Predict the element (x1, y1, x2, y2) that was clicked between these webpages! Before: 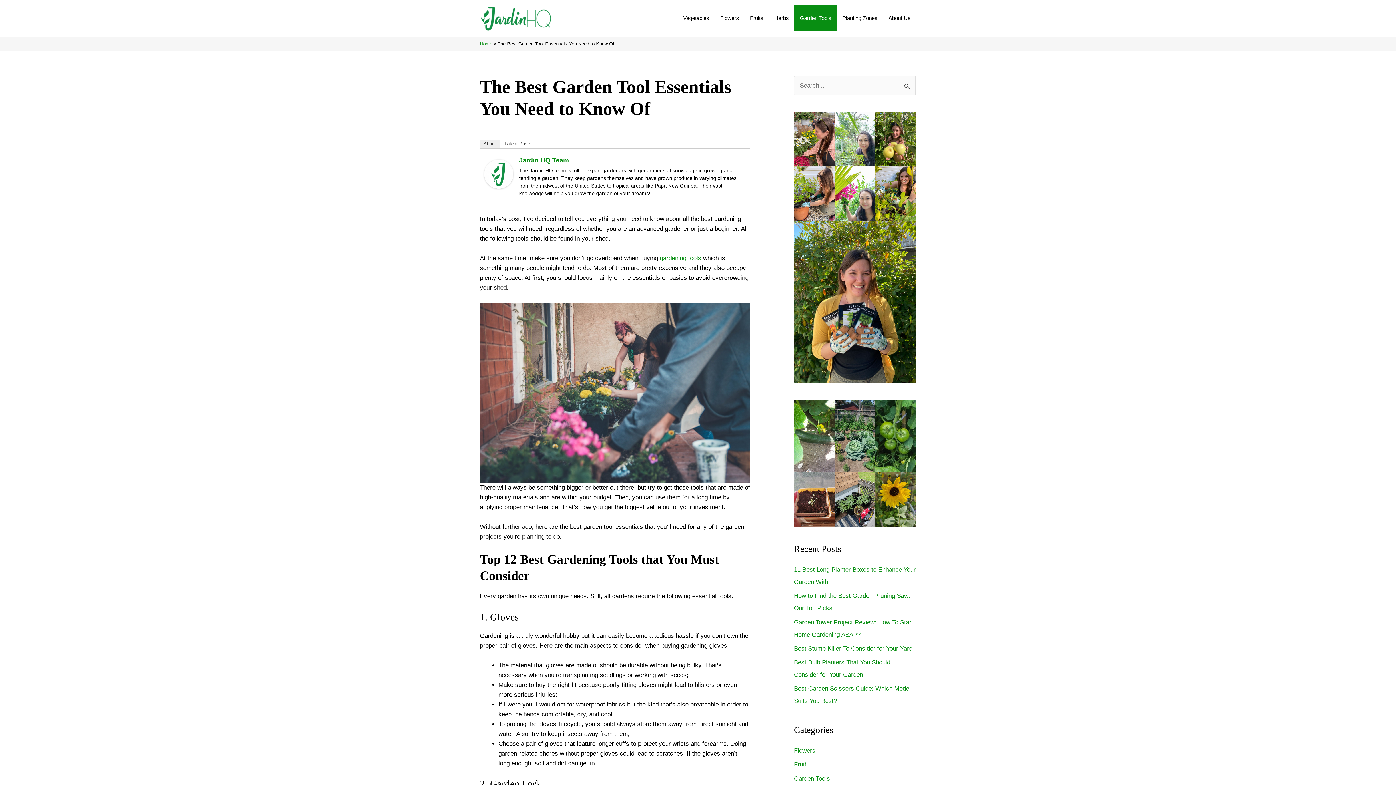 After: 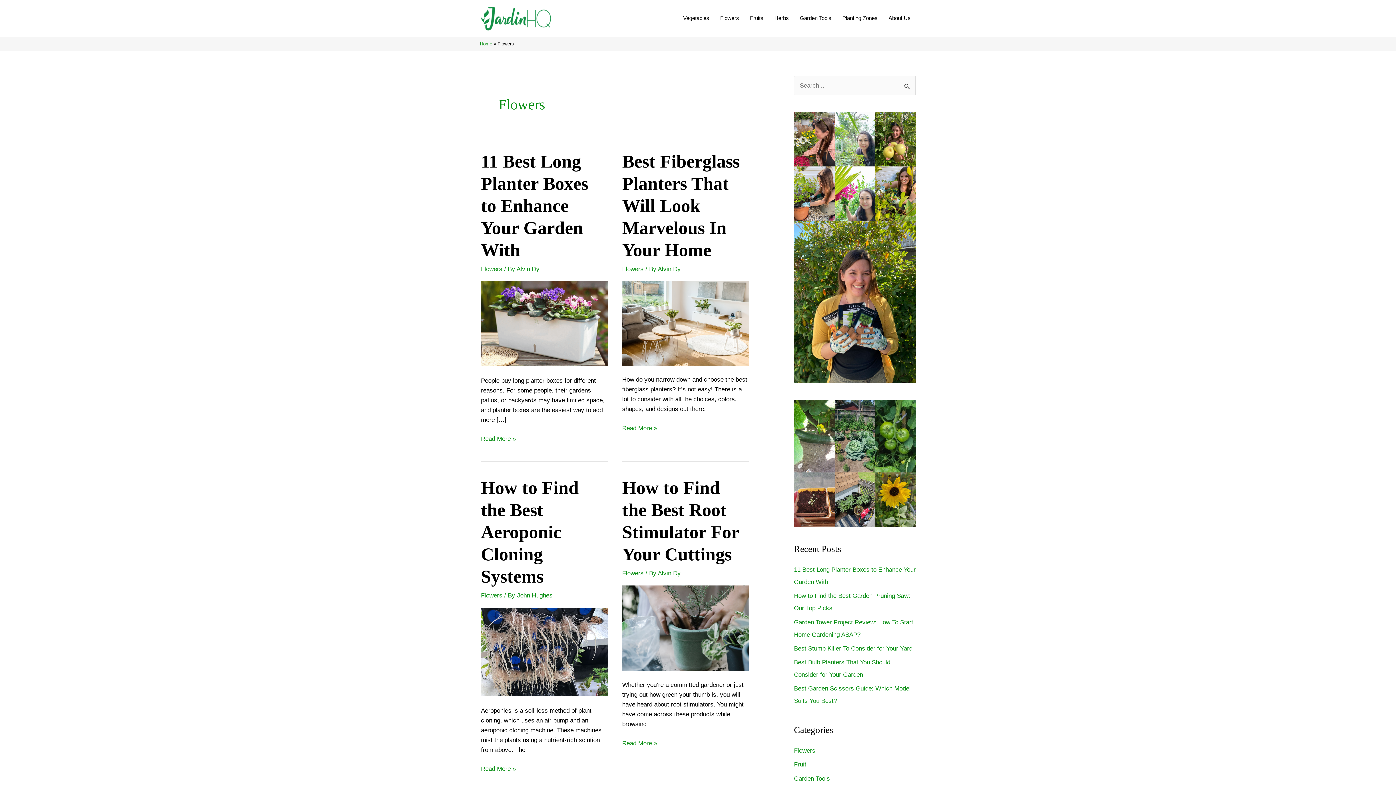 Action: label: Flowers bbox: (794, 747, 815, 754)